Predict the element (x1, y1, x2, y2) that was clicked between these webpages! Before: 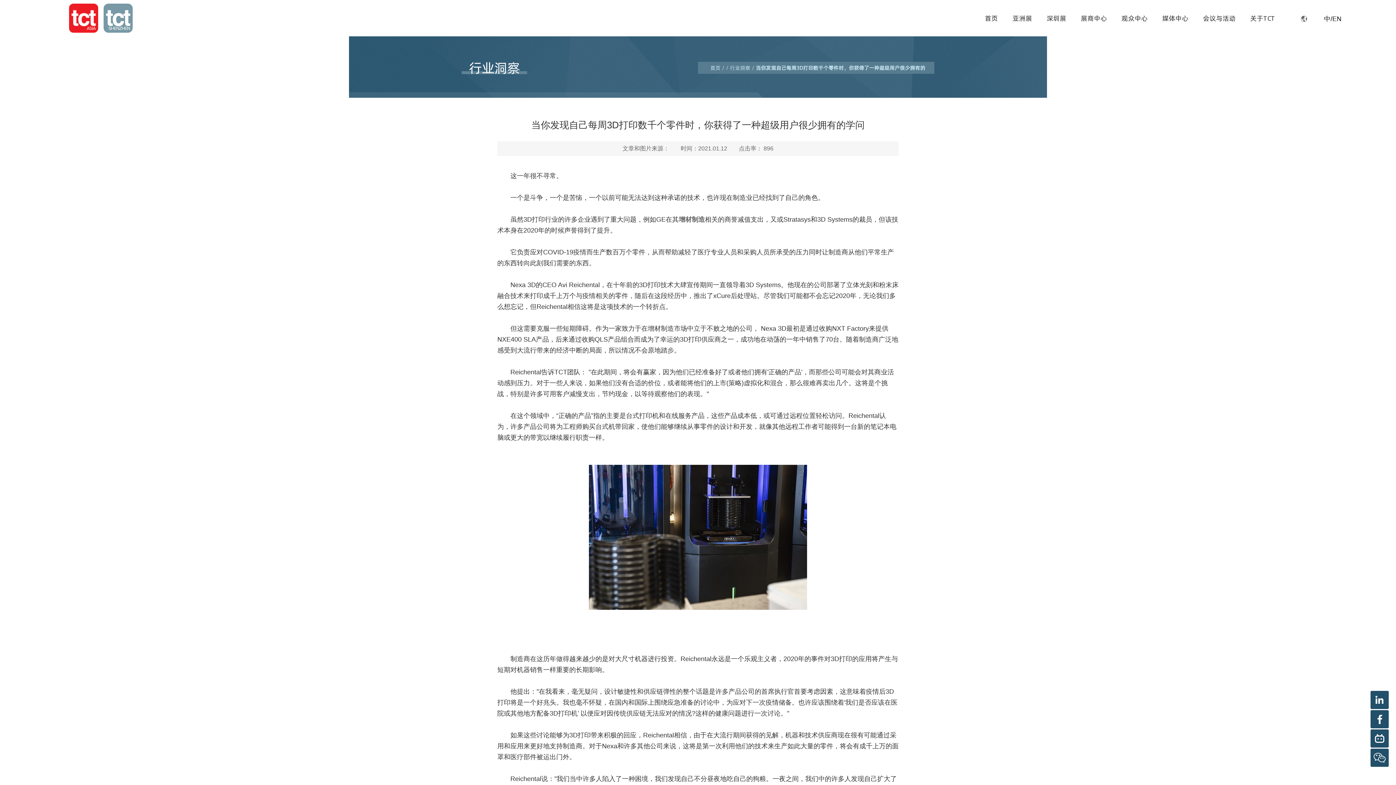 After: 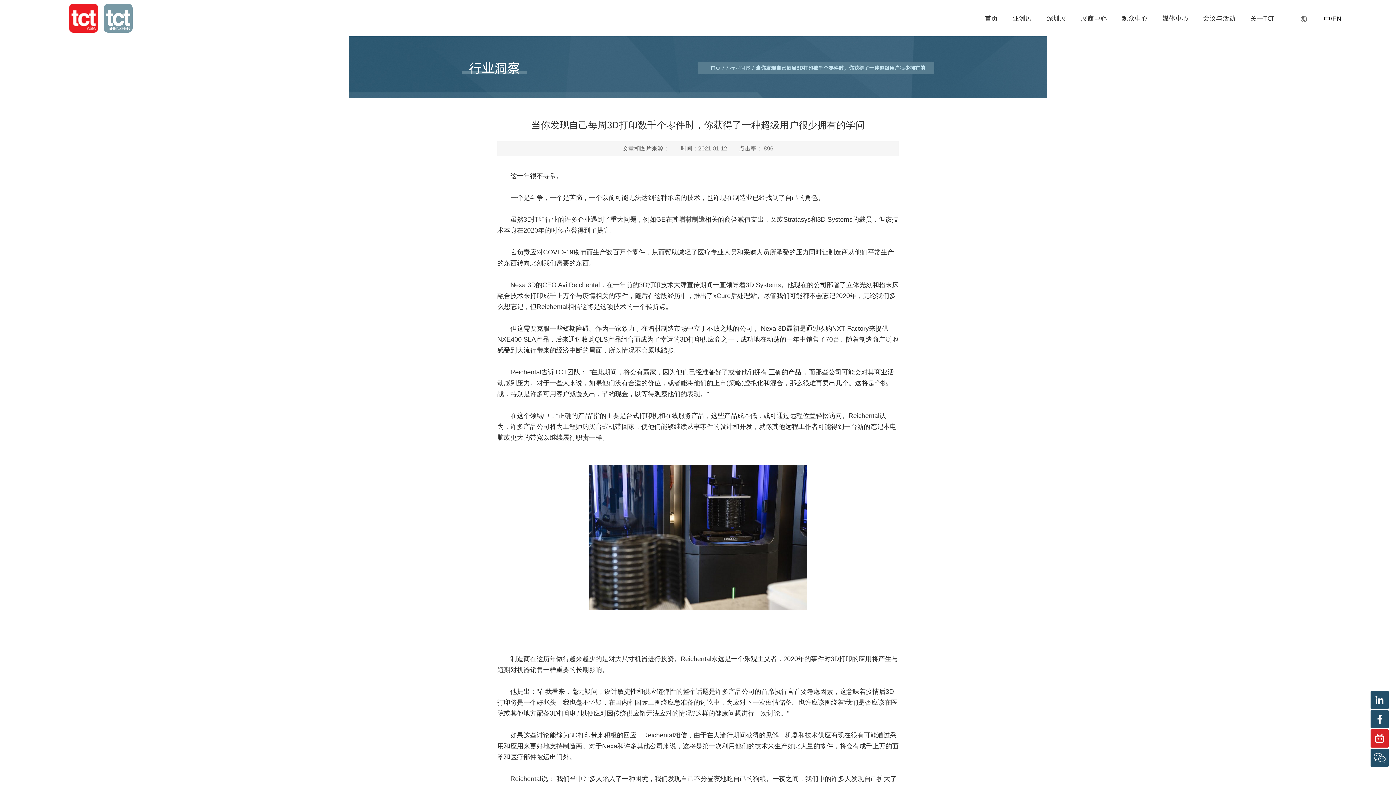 Action: bbox: (1370, 729, 1389, 748)